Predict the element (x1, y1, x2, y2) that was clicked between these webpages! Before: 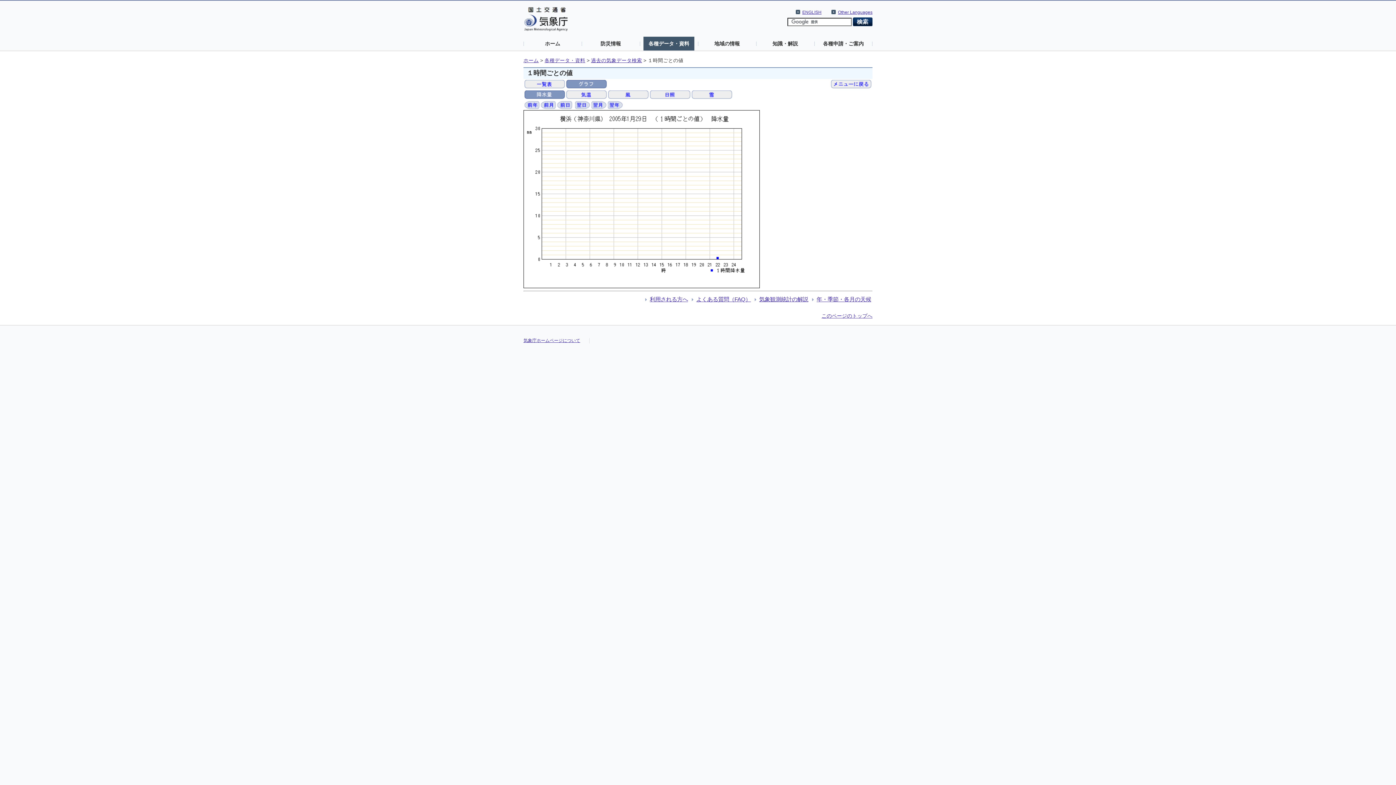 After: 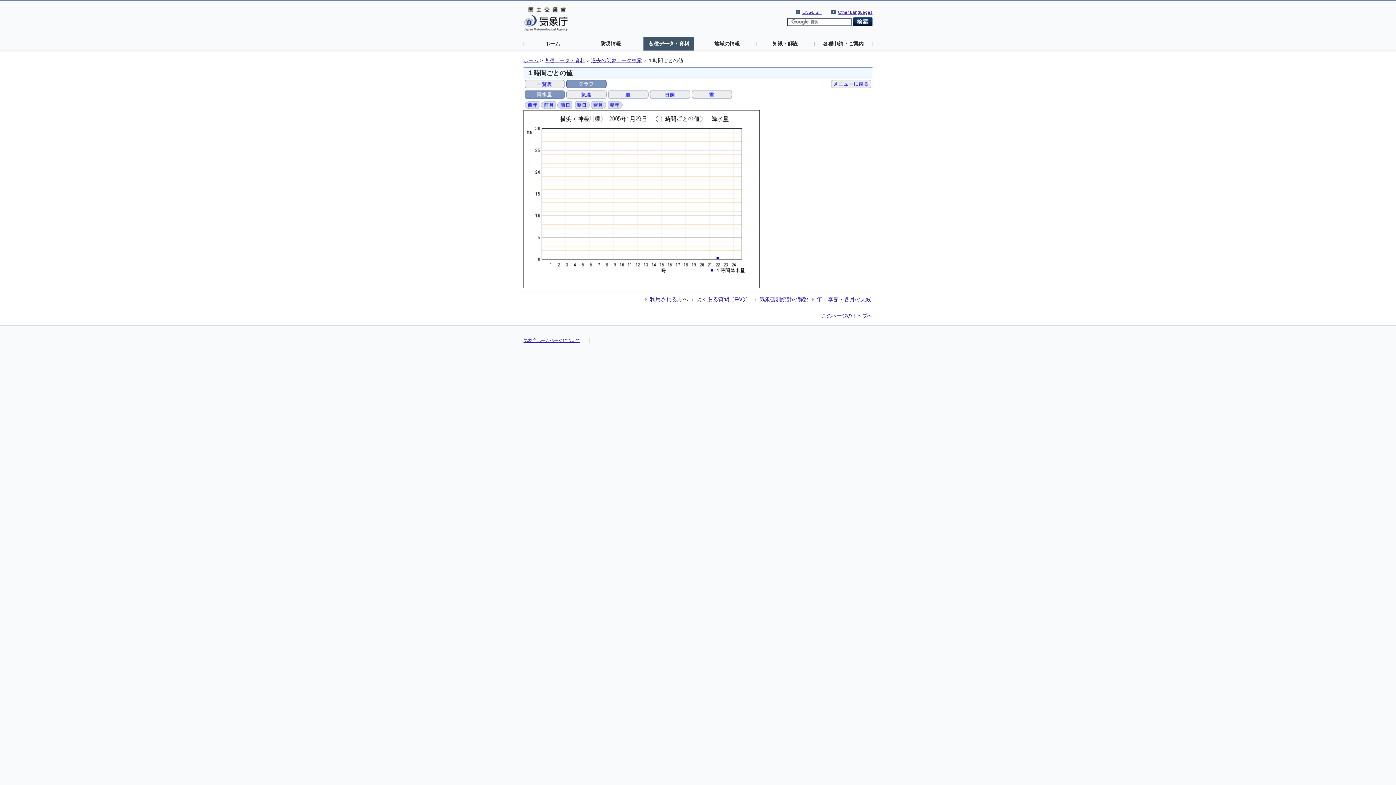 Action: label: このページのトップへ bbox: (821, 313, 872, 318)